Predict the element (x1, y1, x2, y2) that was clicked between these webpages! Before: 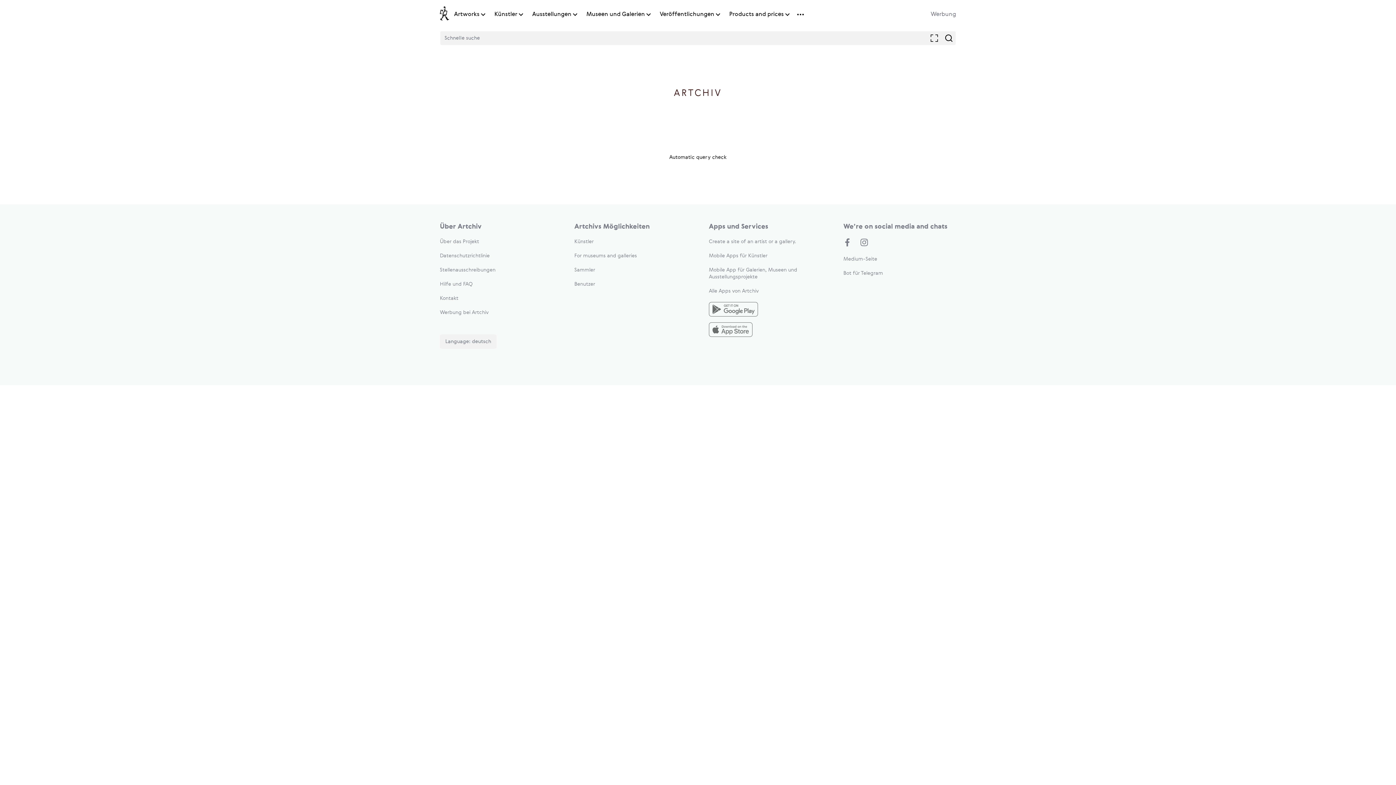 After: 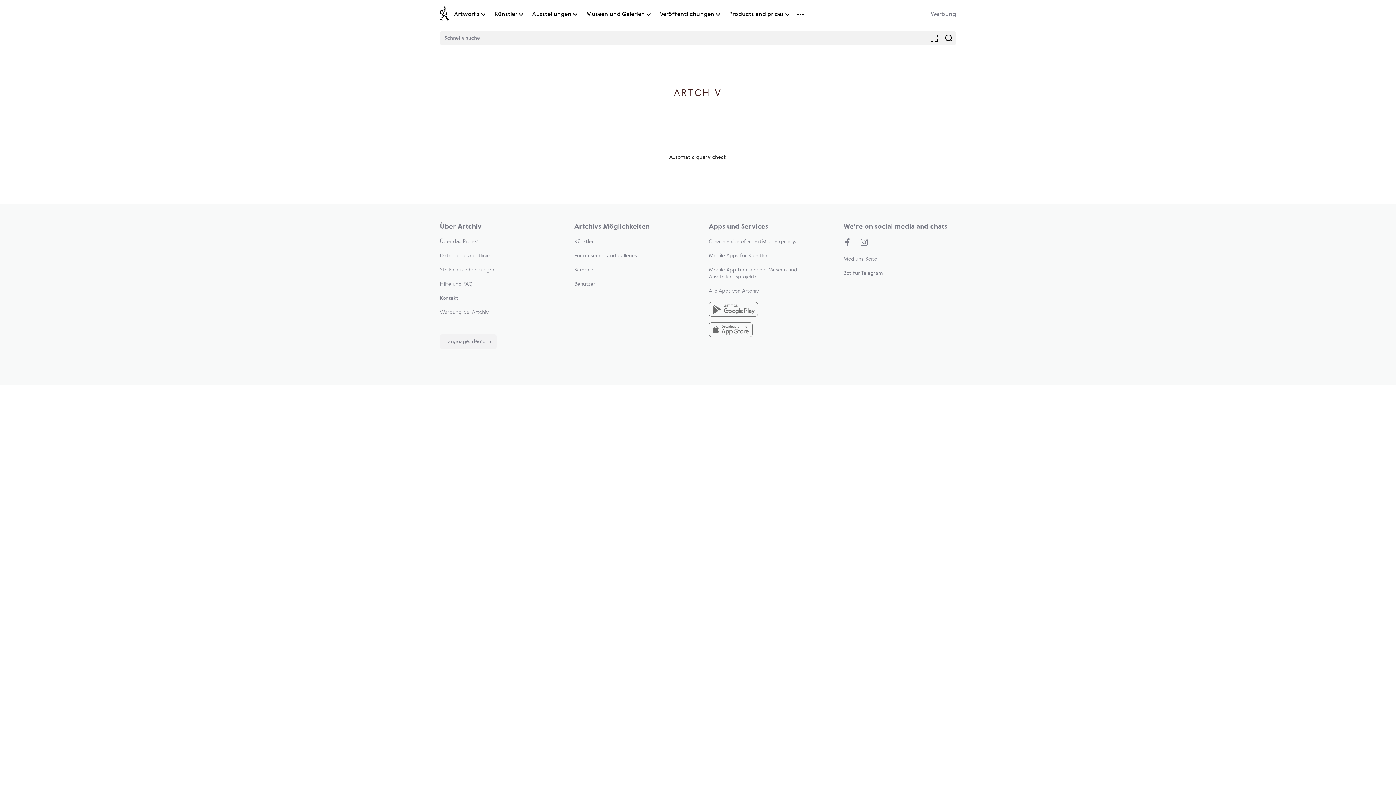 Action: bbox: (440, 239, 479, 244) label: Über das Projekt